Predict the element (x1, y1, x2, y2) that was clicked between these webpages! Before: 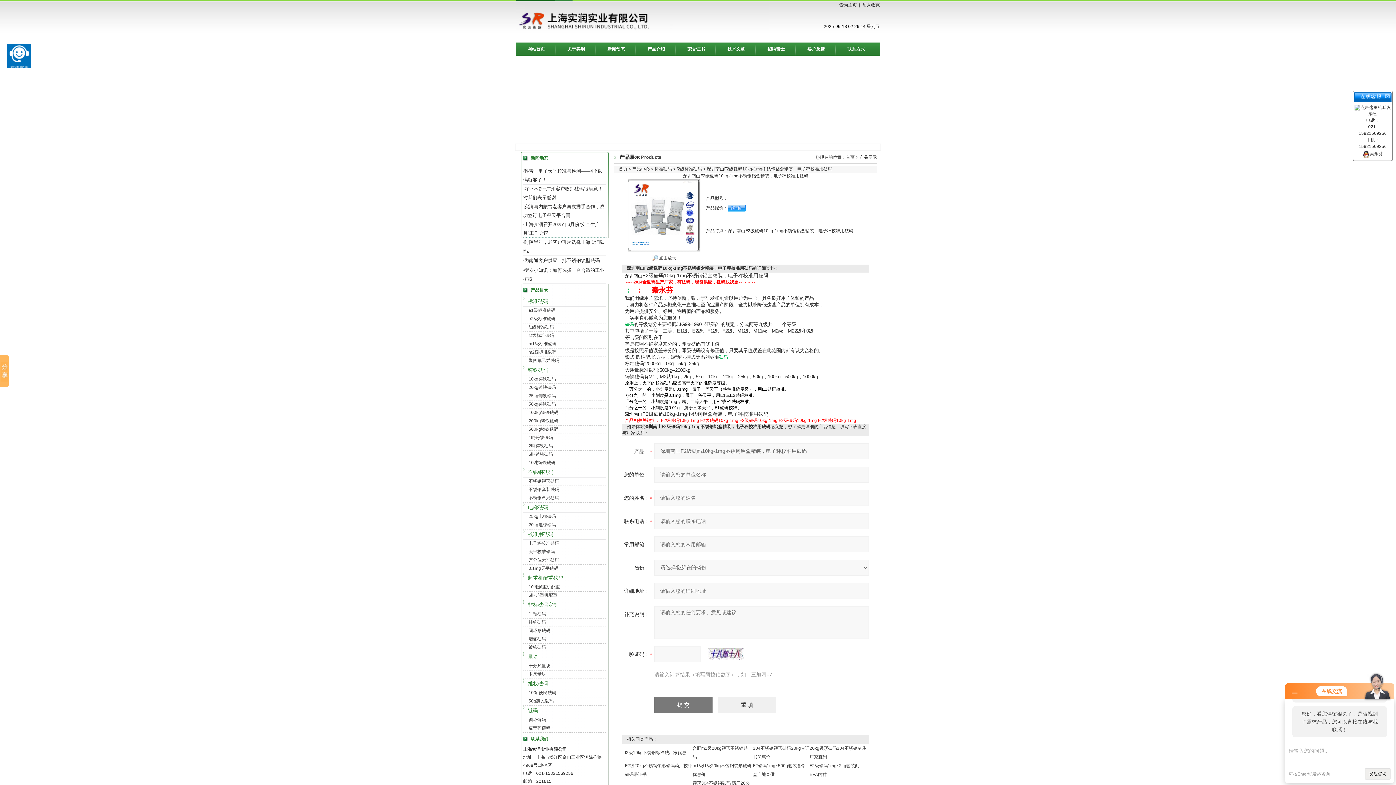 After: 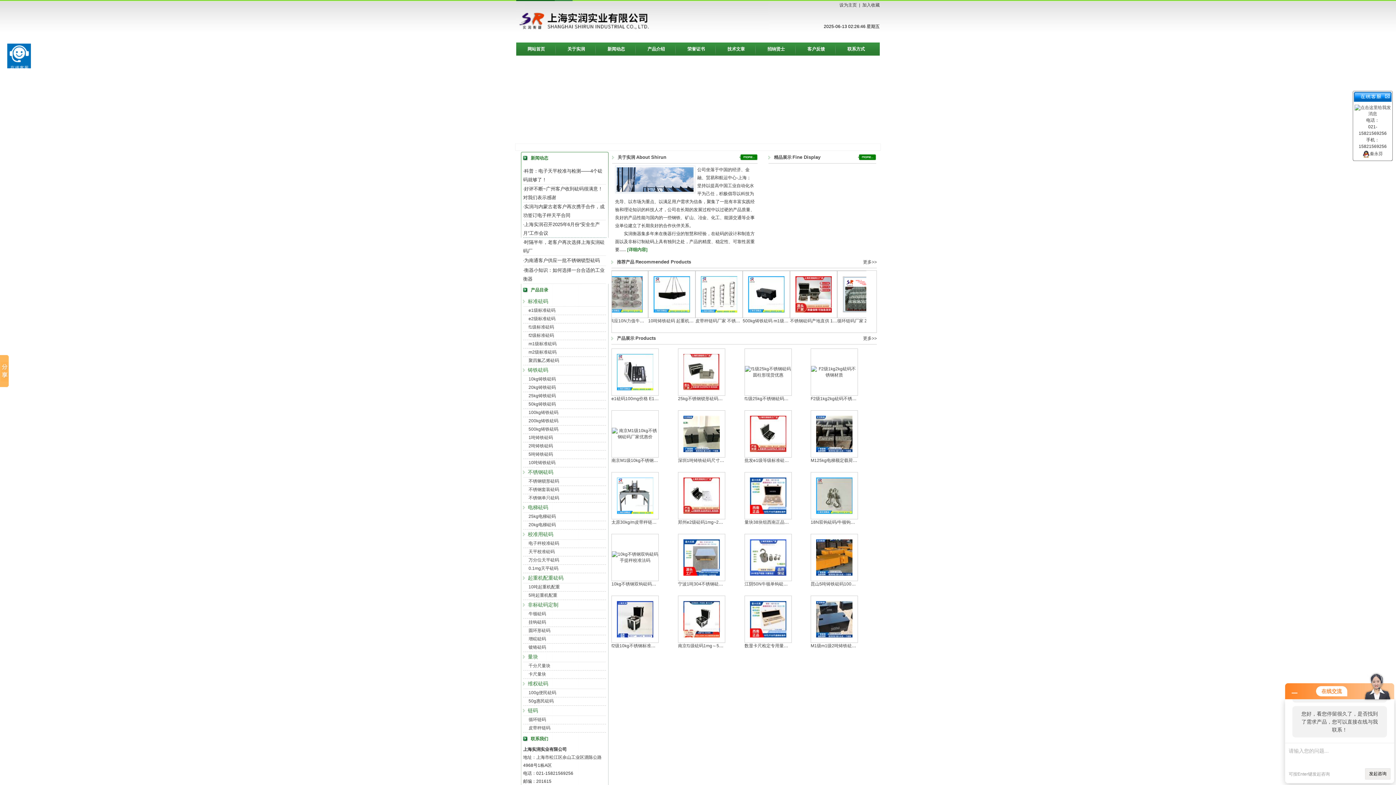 Action: bbox: (516, 42, 556, 55) label: 网站首页